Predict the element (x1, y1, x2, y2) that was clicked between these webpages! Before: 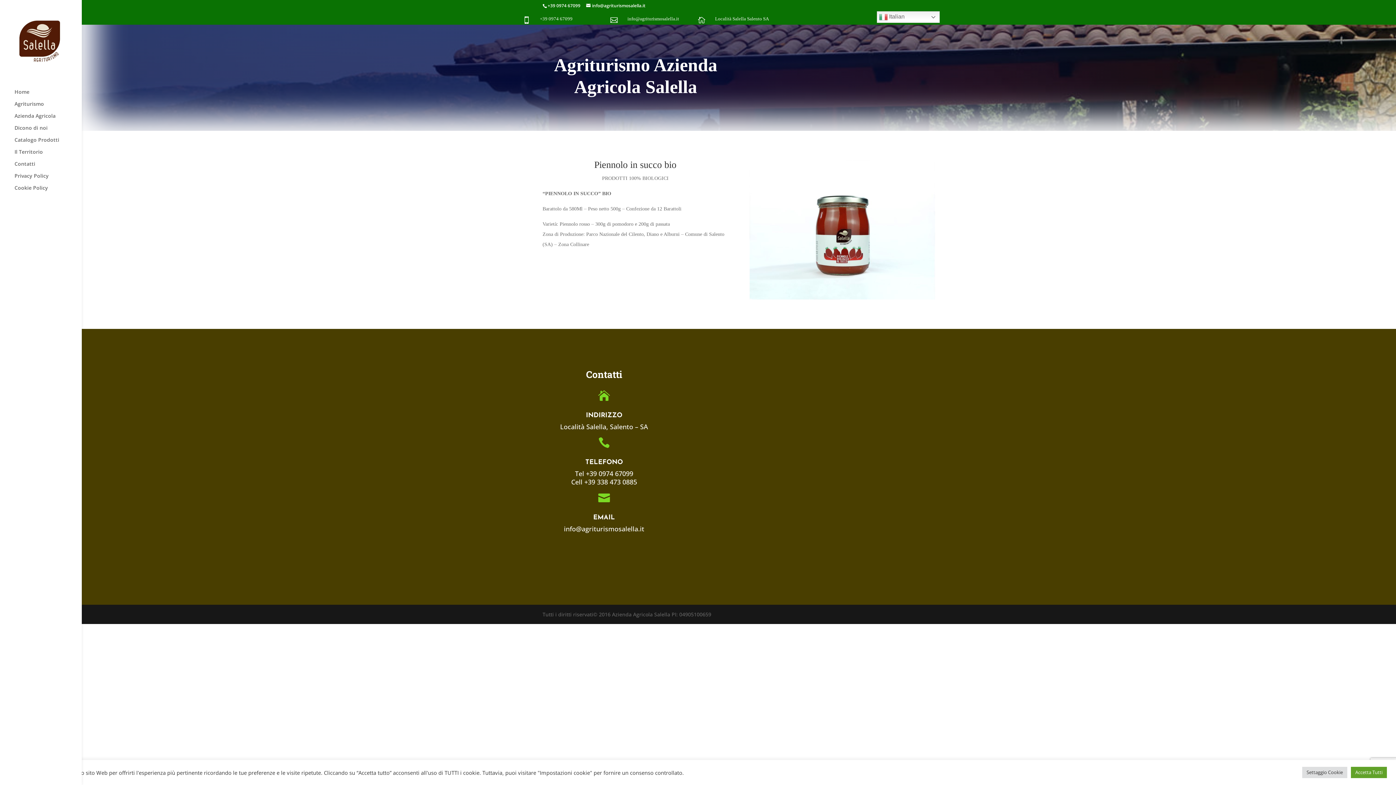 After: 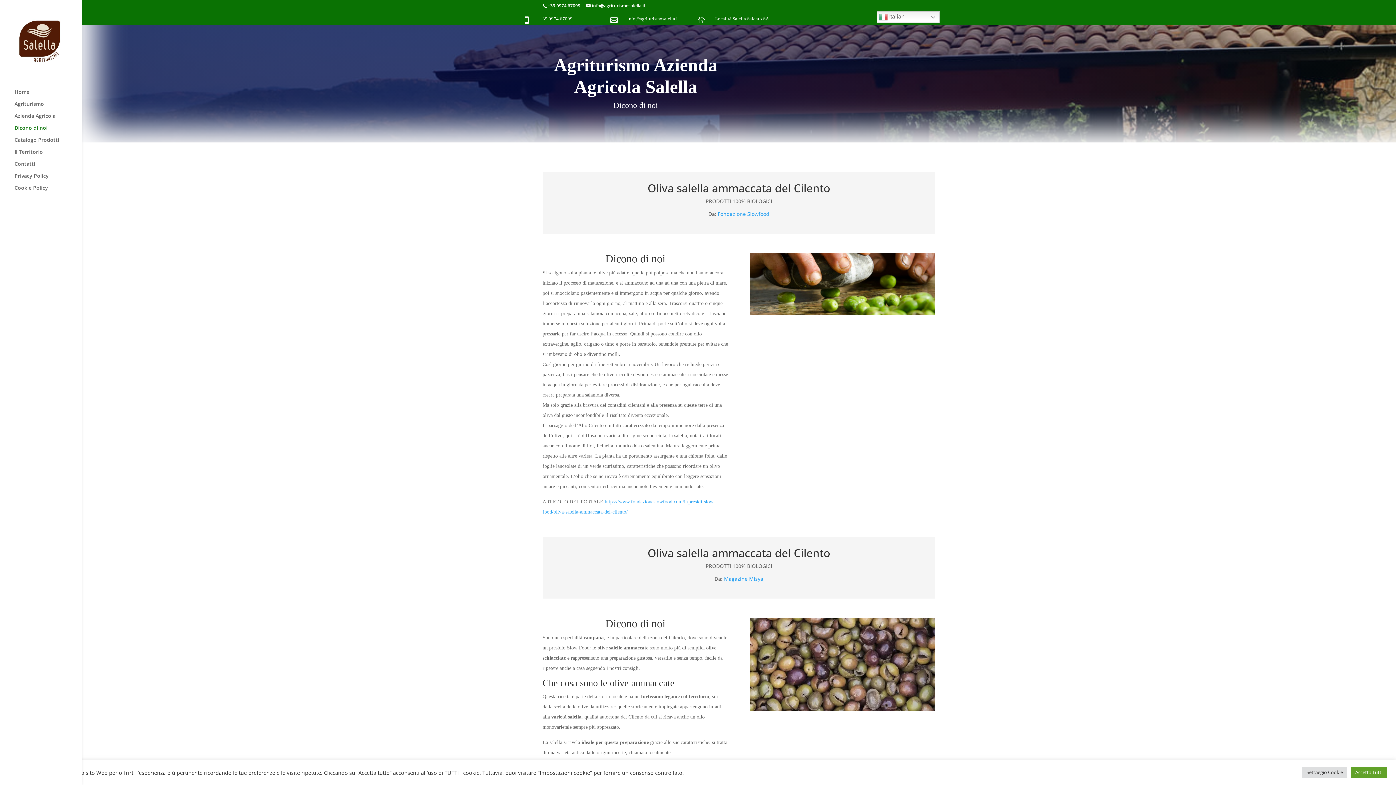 Action: bbox: (14, 125, 81, 137) label: Dicono di noi